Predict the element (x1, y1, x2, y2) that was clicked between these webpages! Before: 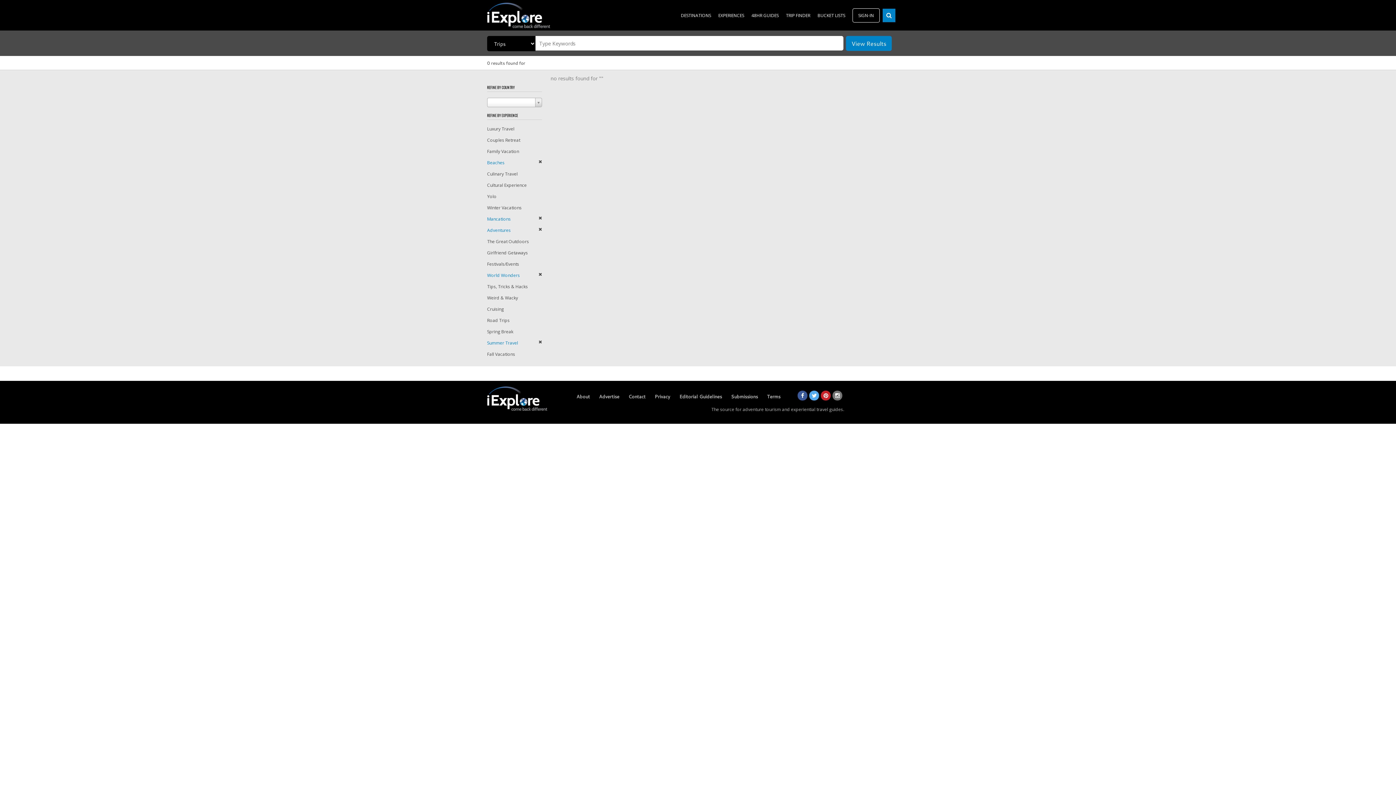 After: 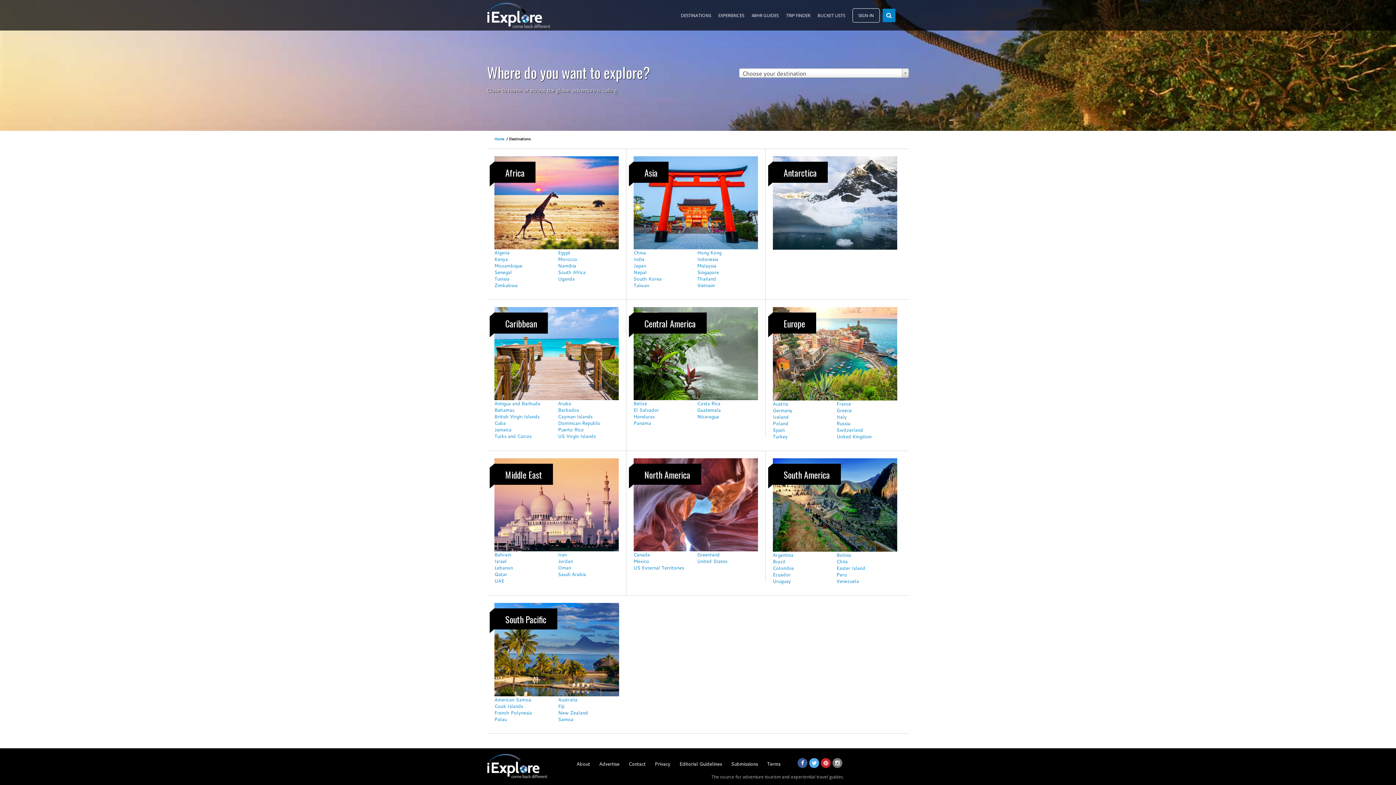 Action: bbox: (681, 12, 711, 18) label: DESTINATIONS